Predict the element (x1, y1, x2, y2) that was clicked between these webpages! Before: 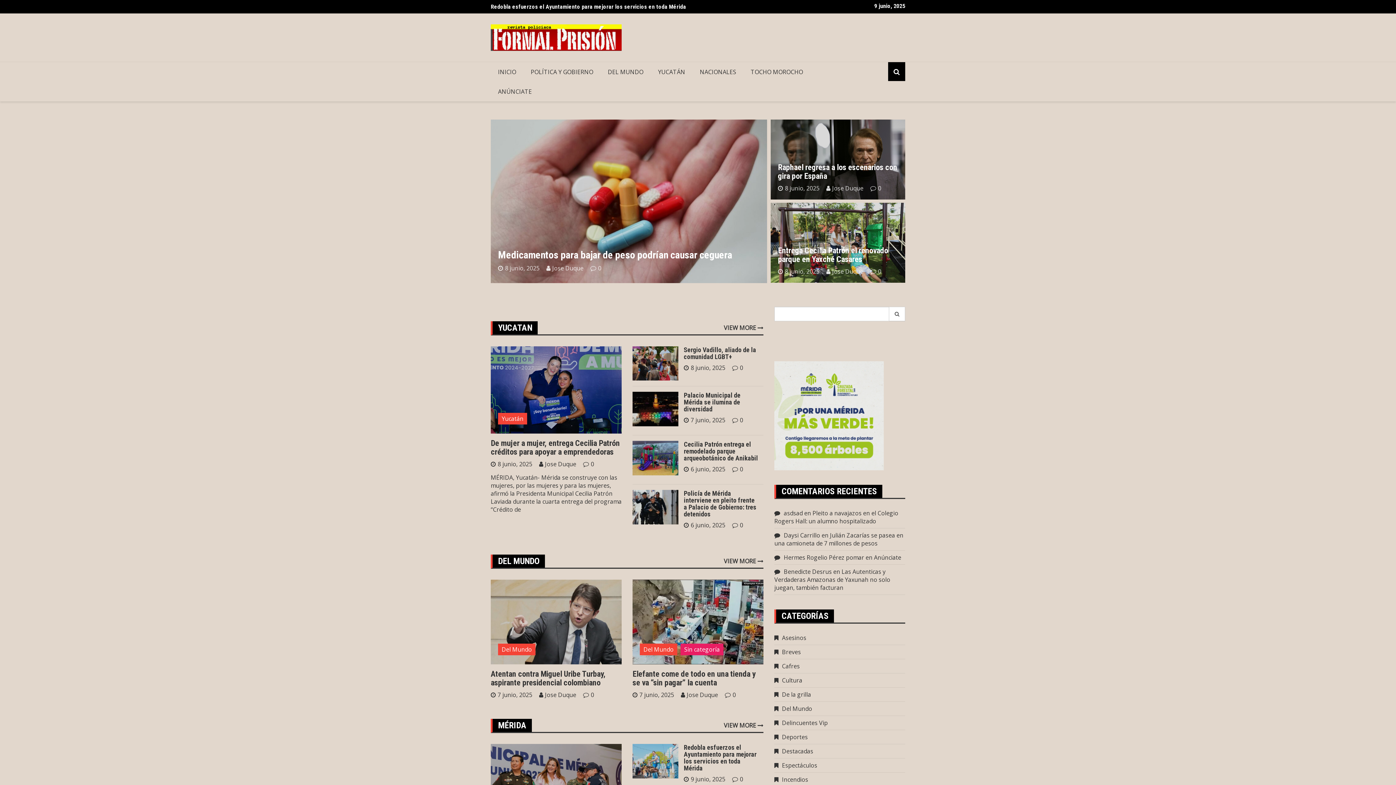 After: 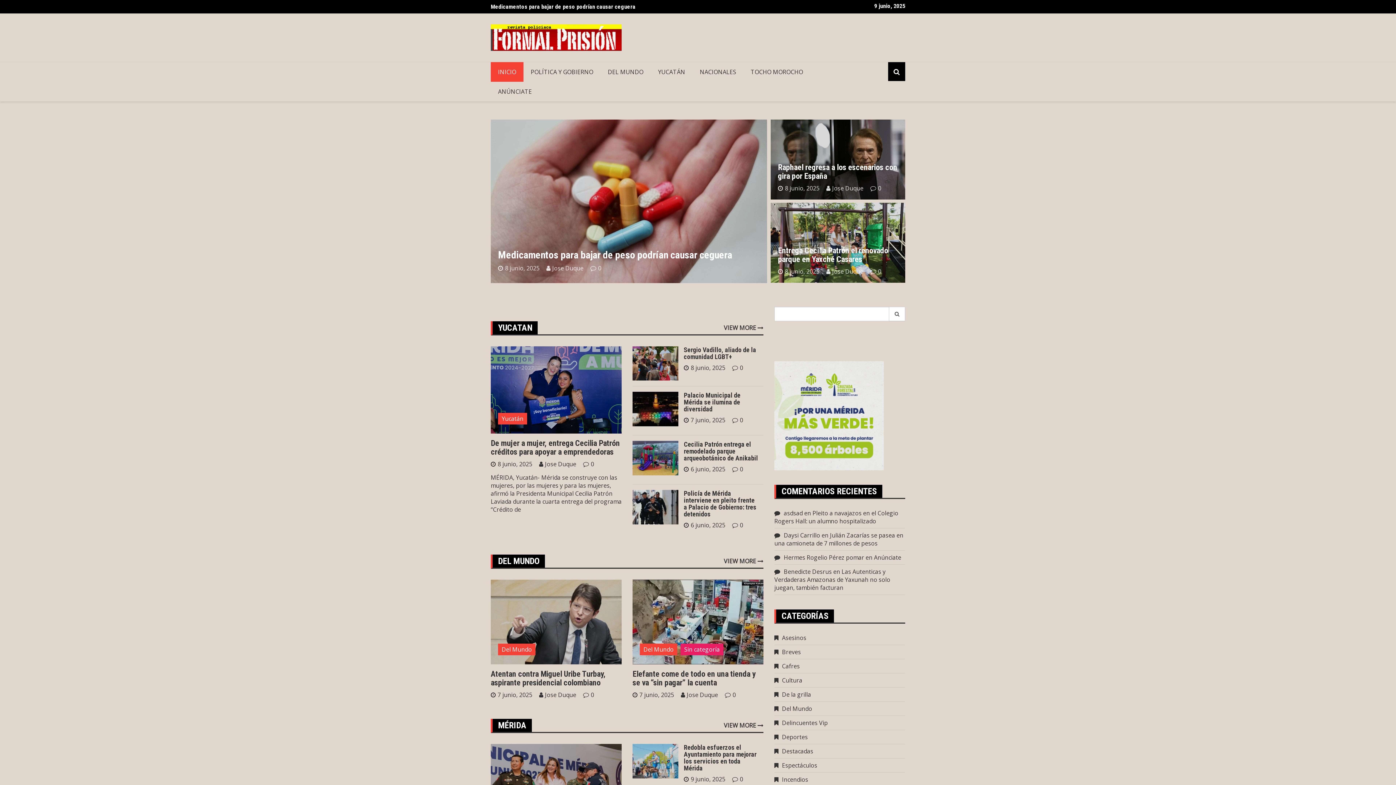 Action: bbox: (490, 24, 621, 50)